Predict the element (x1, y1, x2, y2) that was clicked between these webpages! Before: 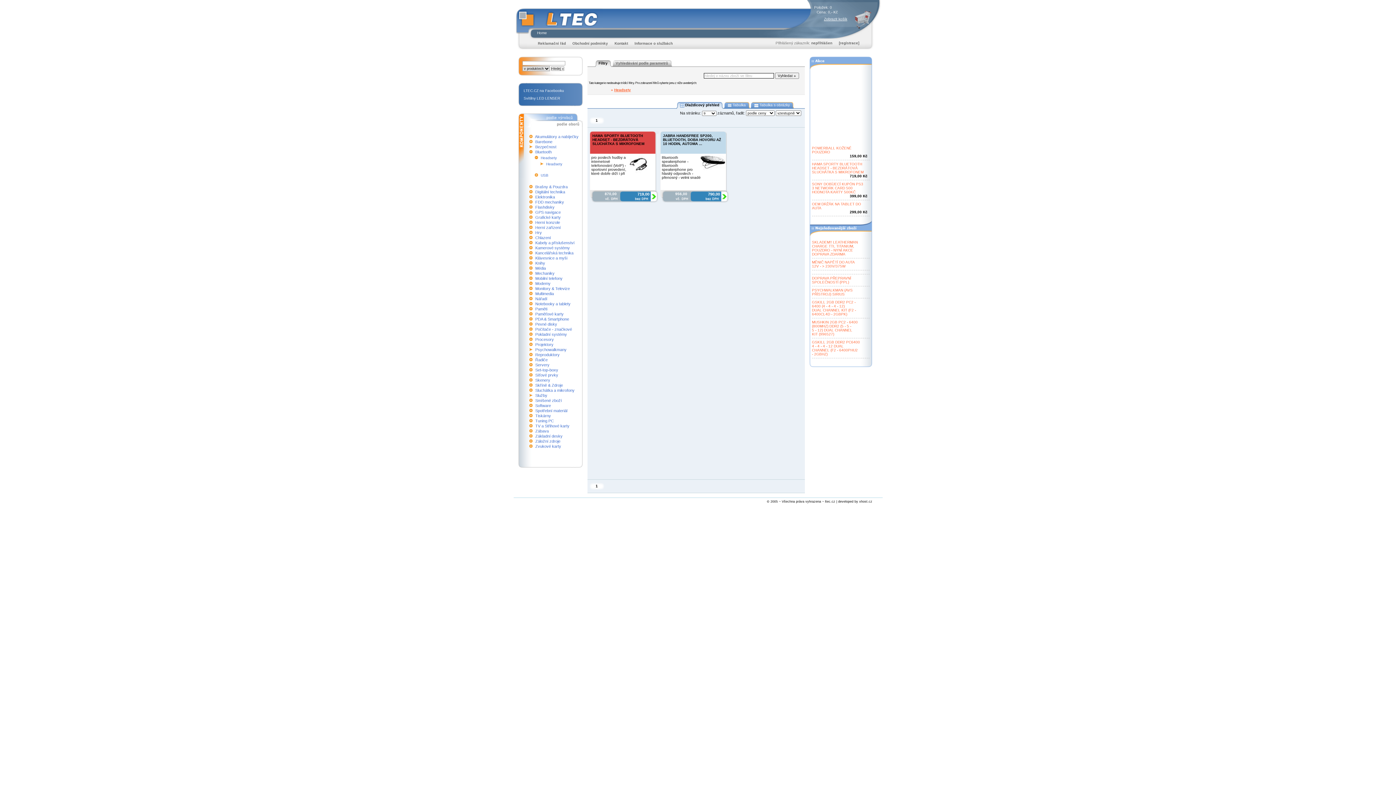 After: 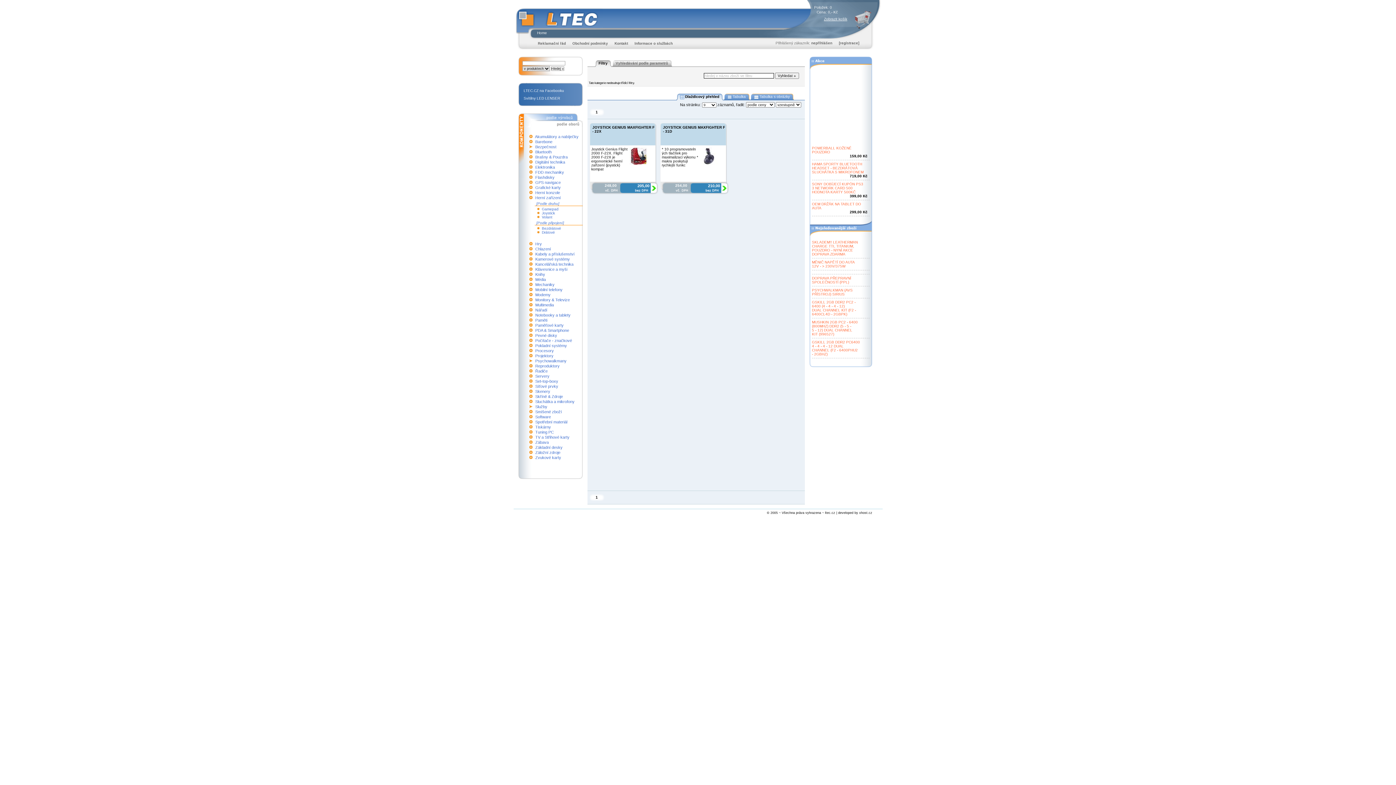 Action: label: Herní zařízení bbox: (535, 225, 560, 229)